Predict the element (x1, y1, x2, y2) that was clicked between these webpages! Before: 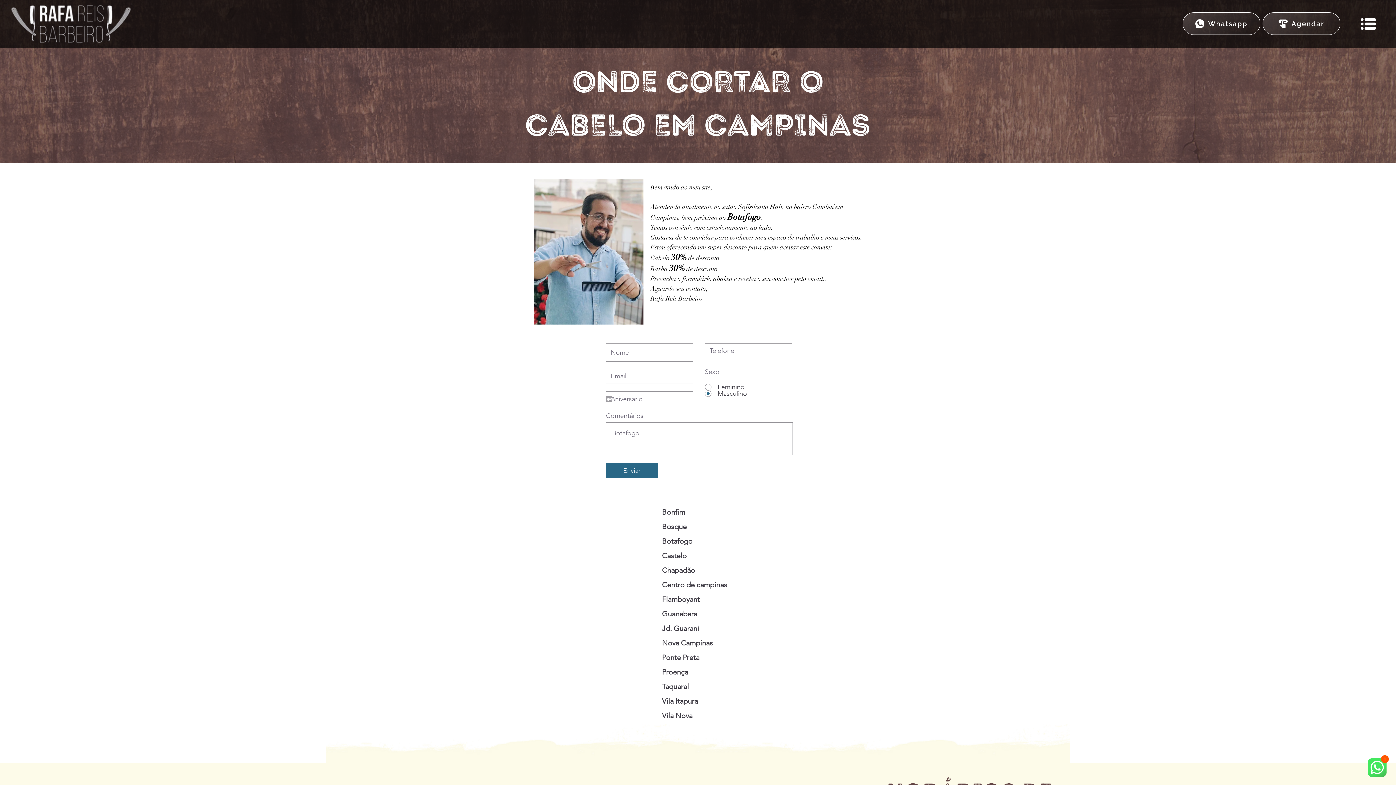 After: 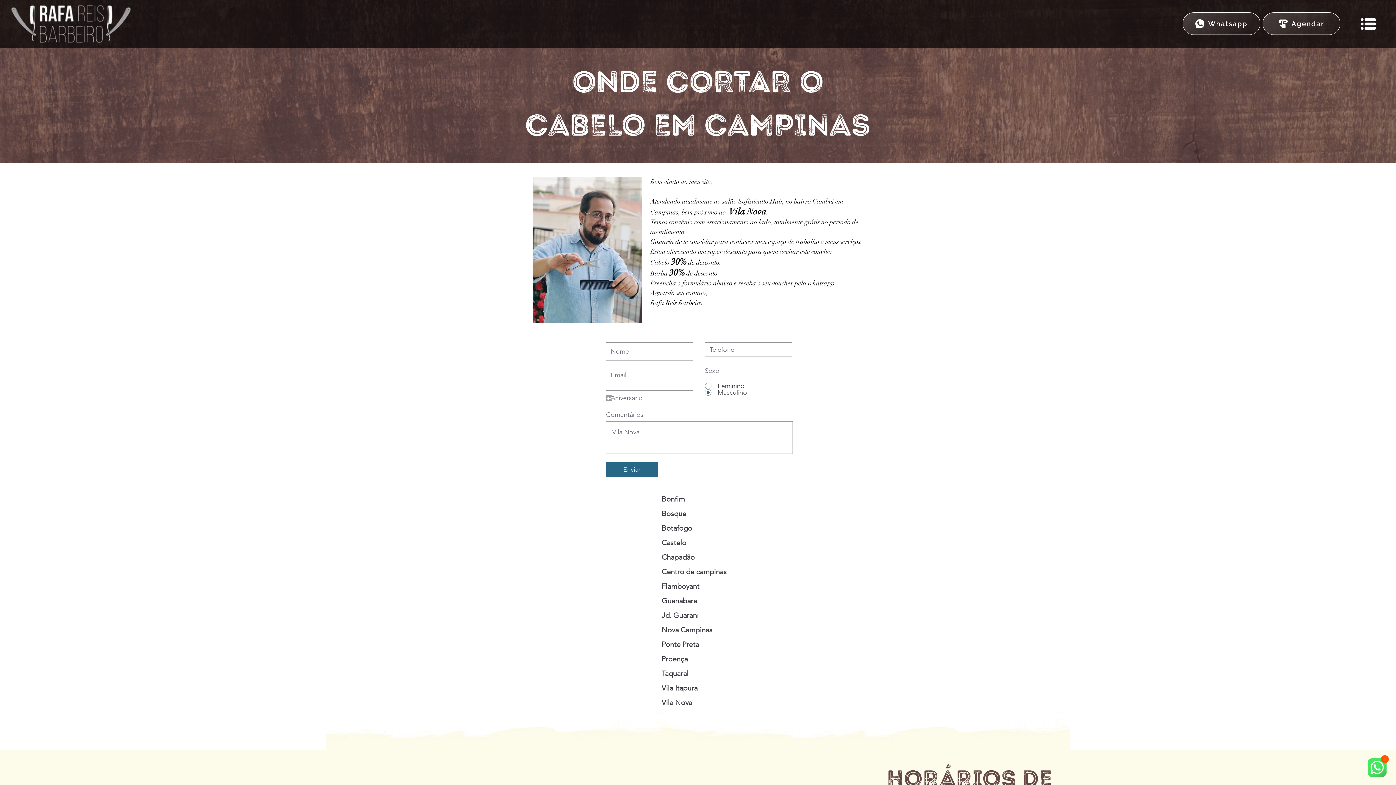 Action: label: Vila Nova bbox: (662, 706, 794, 724)